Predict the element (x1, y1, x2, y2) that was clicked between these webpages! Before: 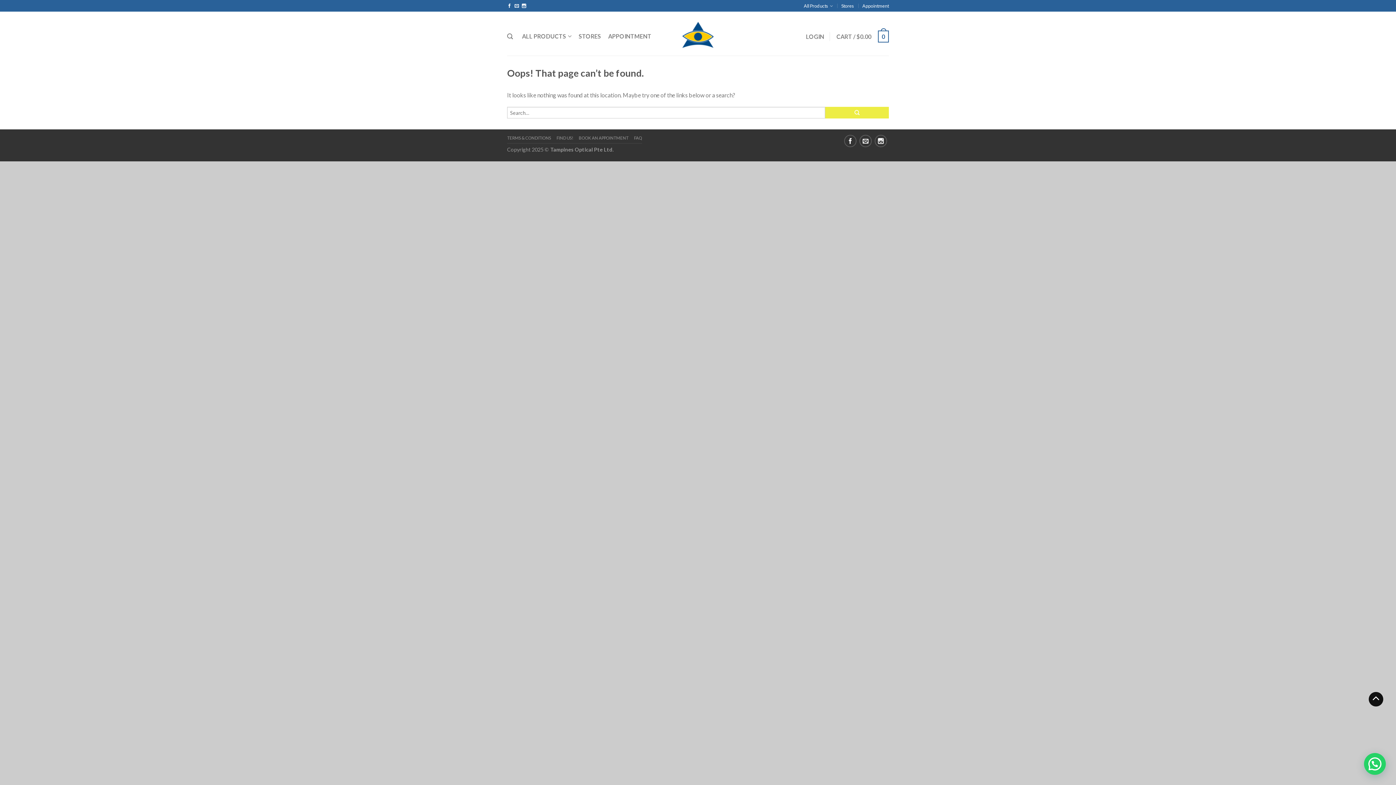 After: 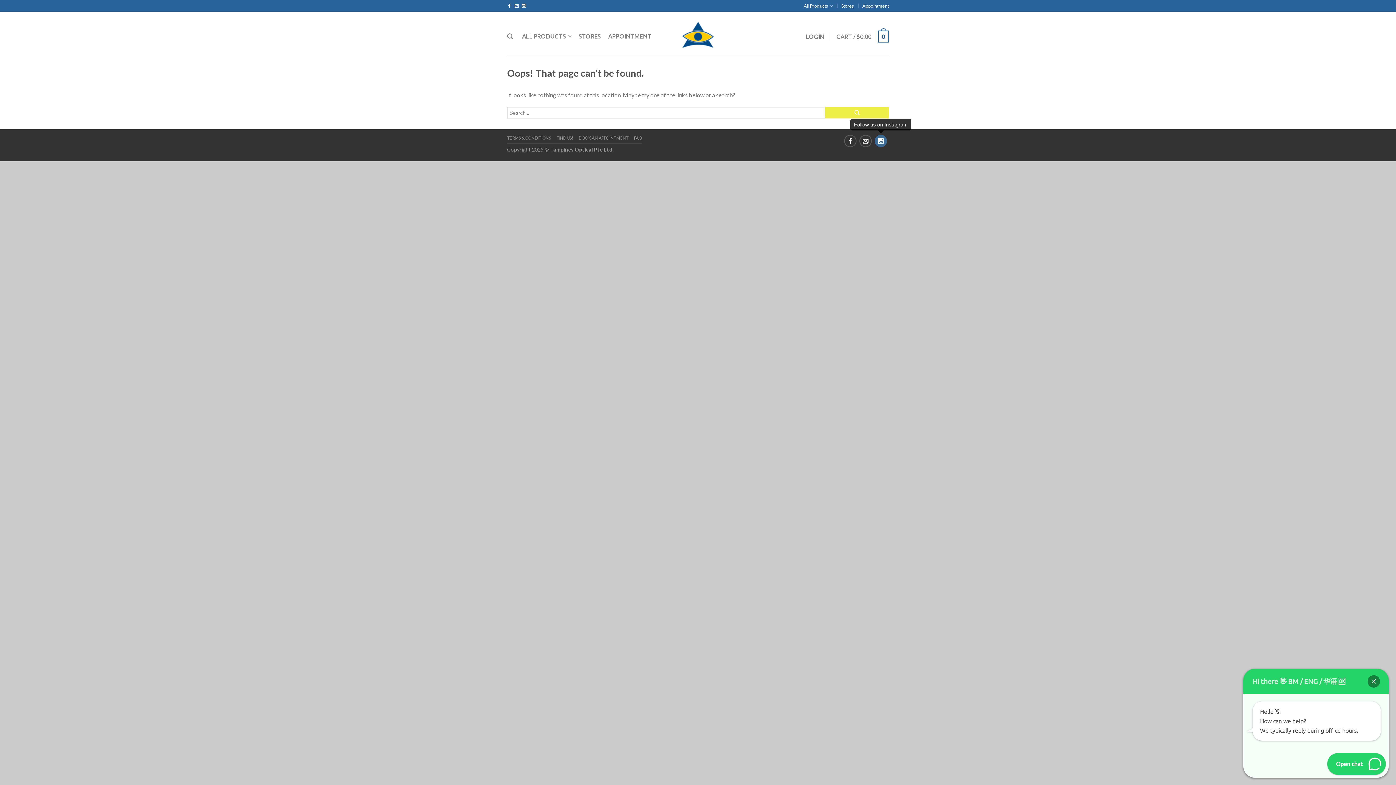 Action: bbox: (874, 135, 887, 147)